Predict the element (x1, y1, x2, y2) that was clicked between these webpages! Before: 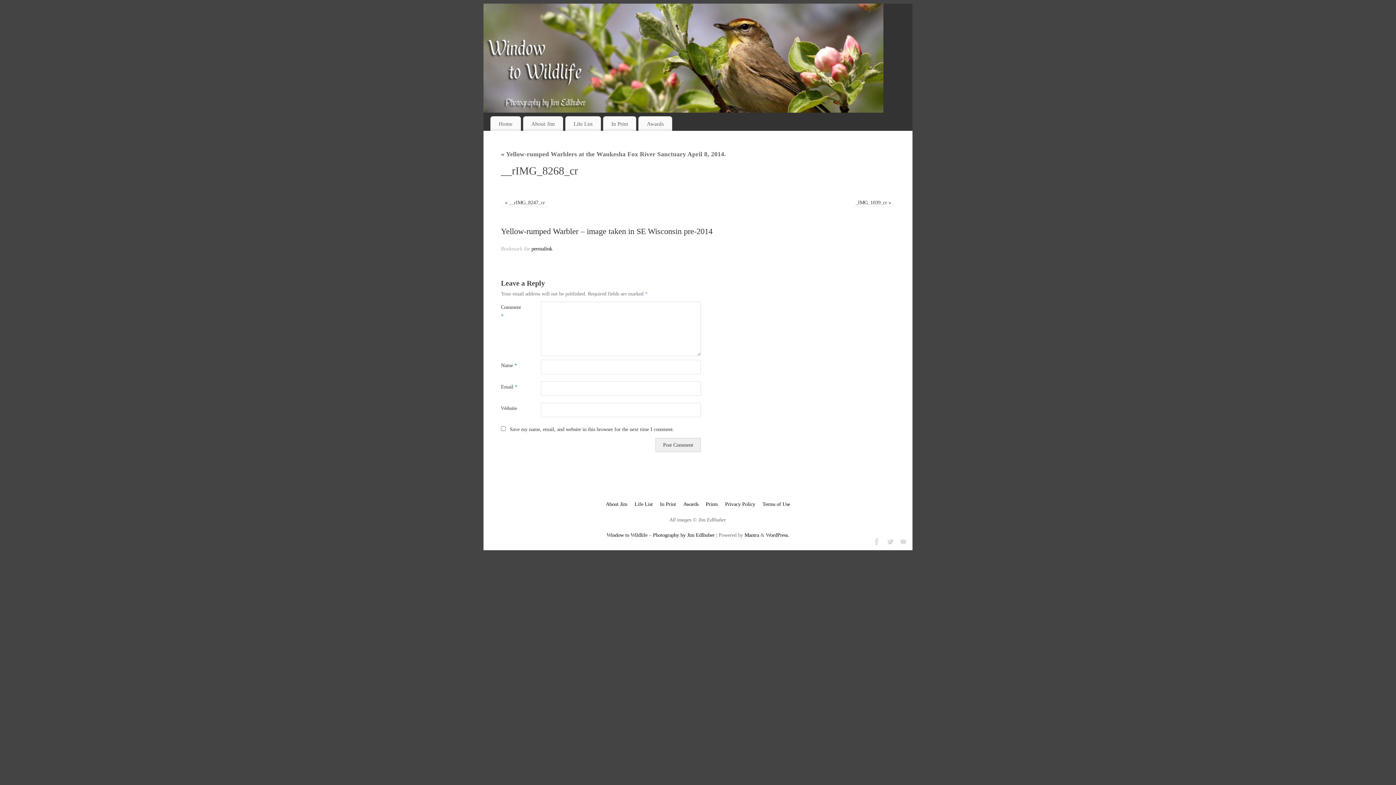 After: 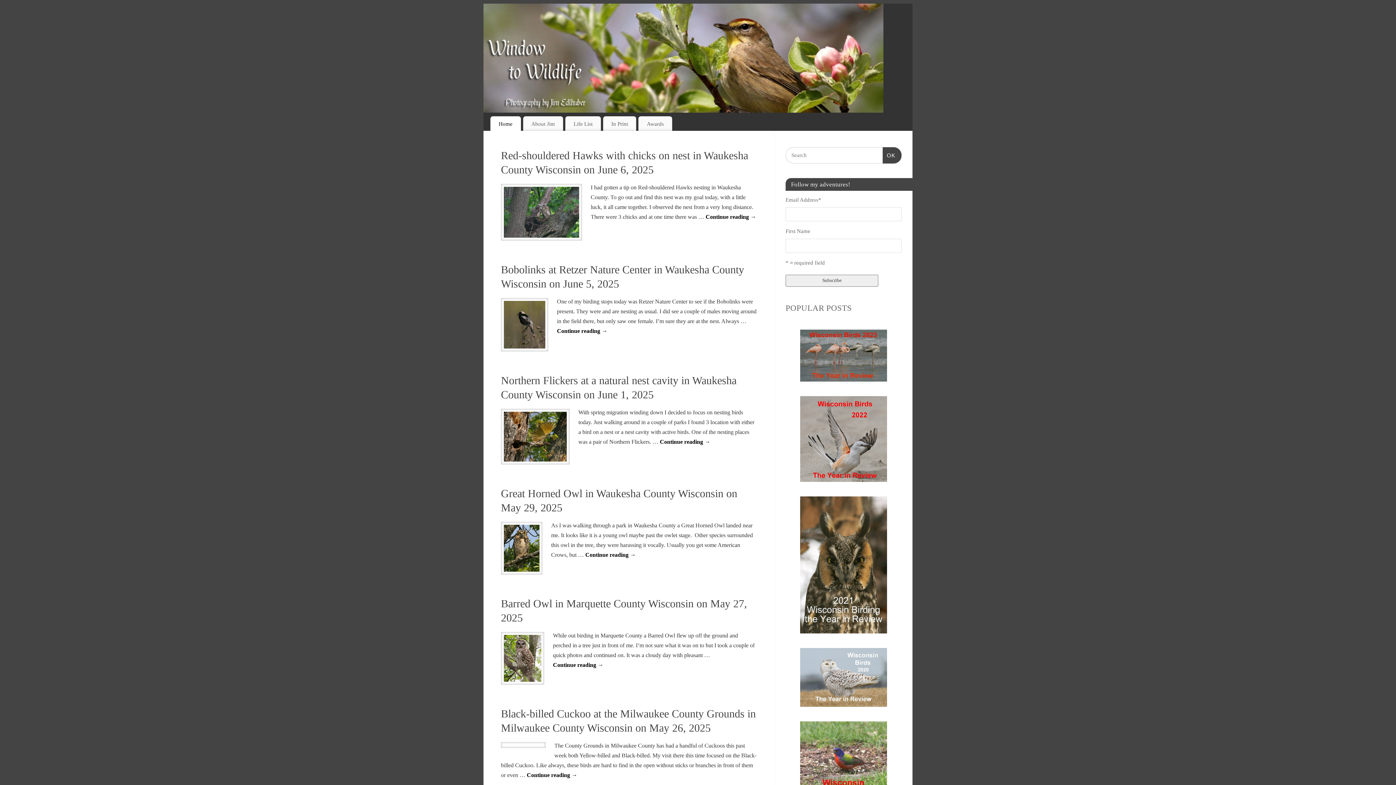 Action: bbox: (483, 3, 912, 112)